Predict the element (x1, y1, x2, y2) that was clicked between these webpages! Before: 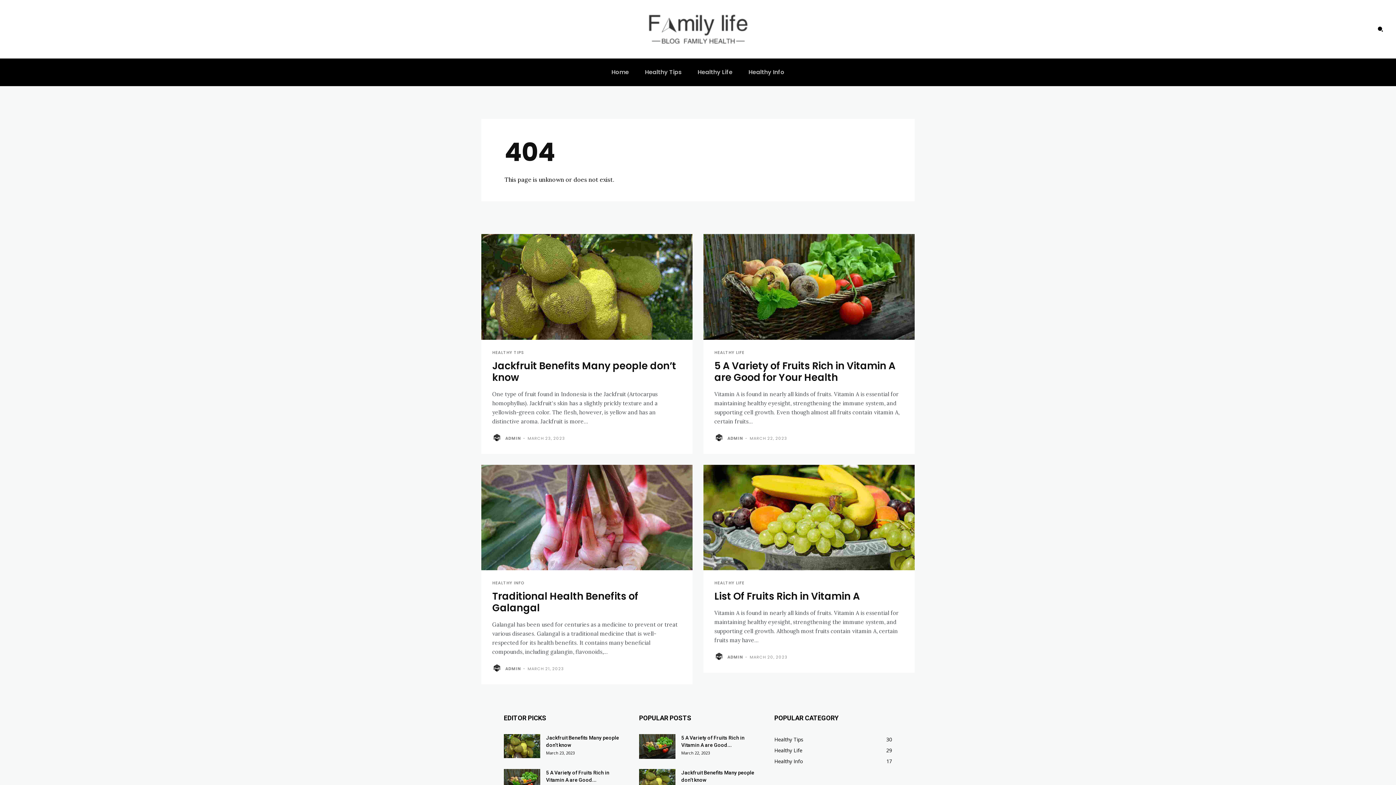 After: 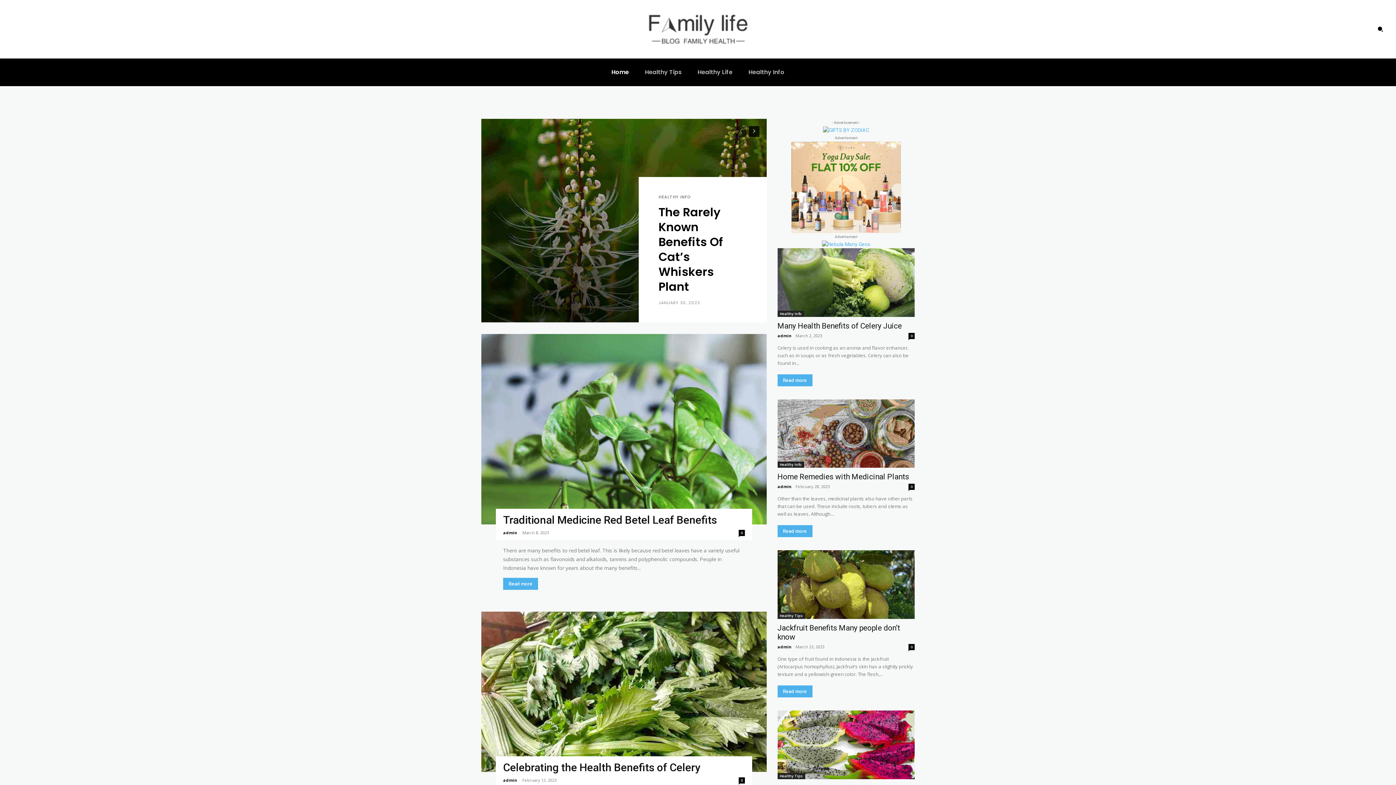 Action: bbox: (606, 58, 634, 86) label: Home